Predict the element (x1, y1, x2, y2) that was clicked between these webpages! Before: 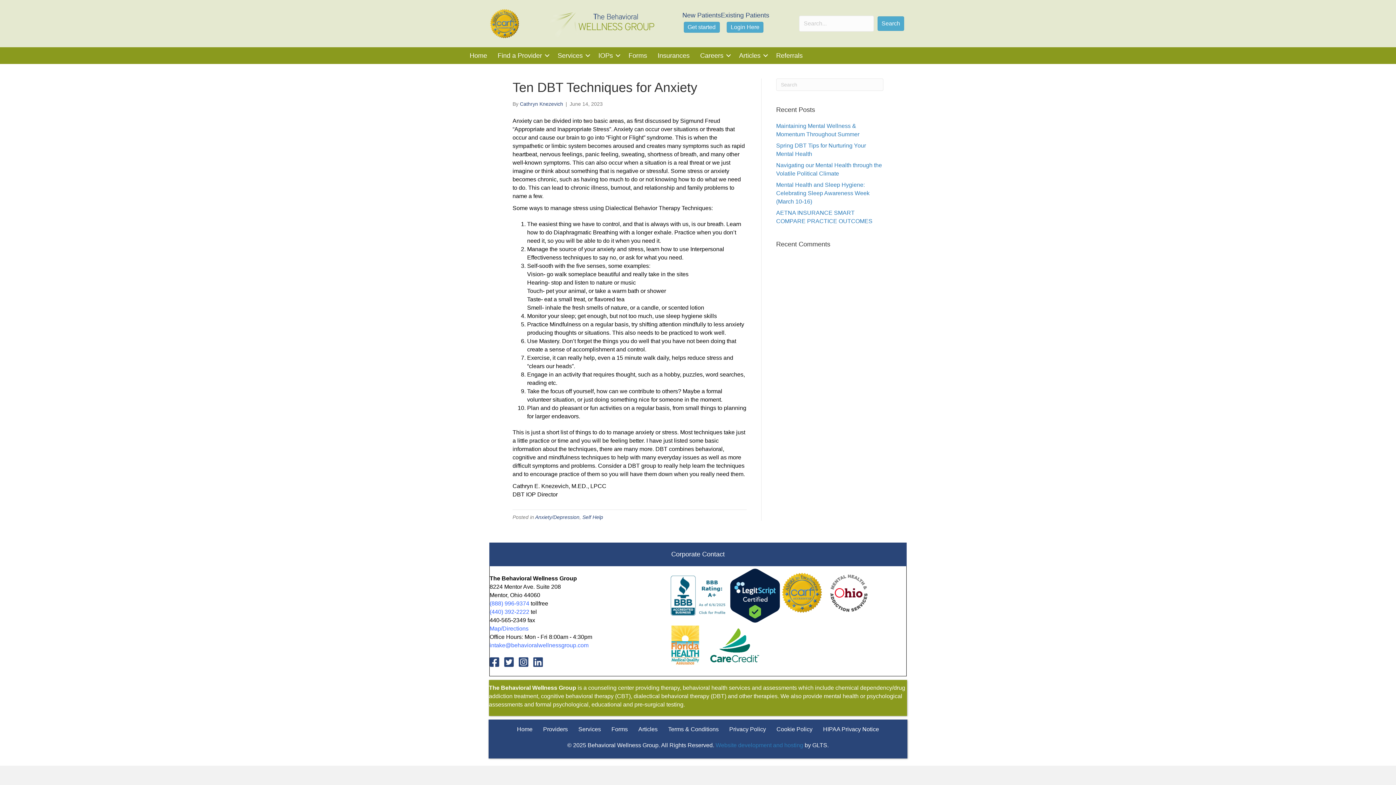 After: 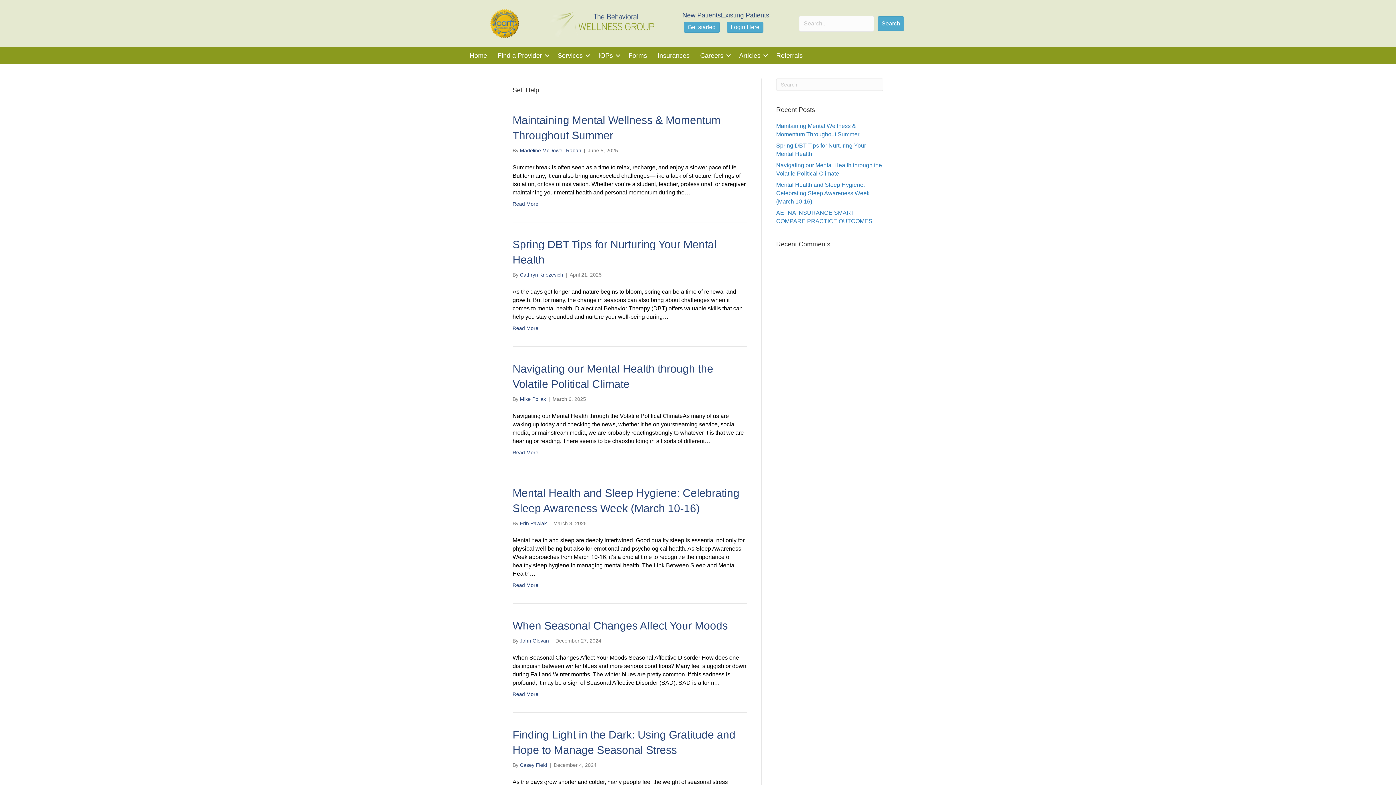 Action: label: Self Help bbox: (582, 514, 603, 520)